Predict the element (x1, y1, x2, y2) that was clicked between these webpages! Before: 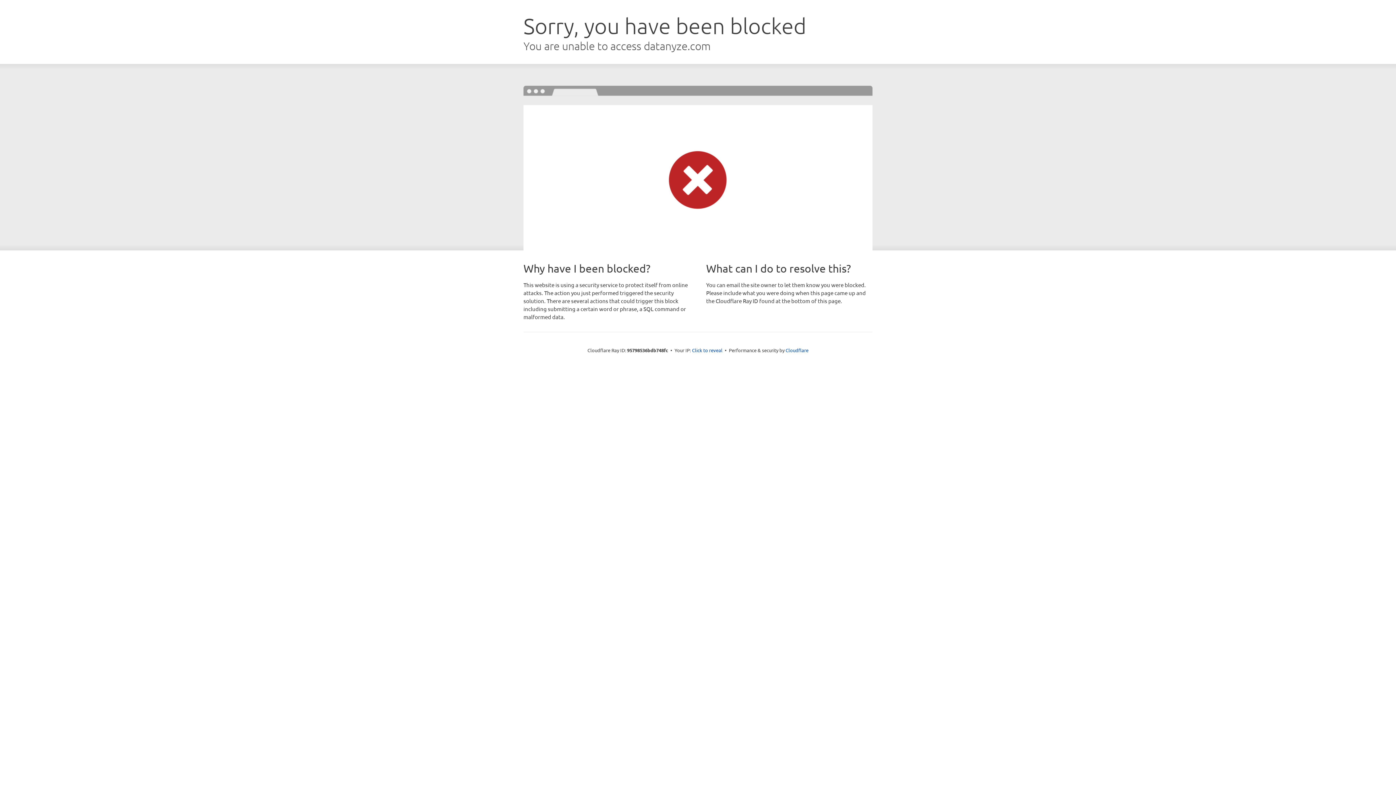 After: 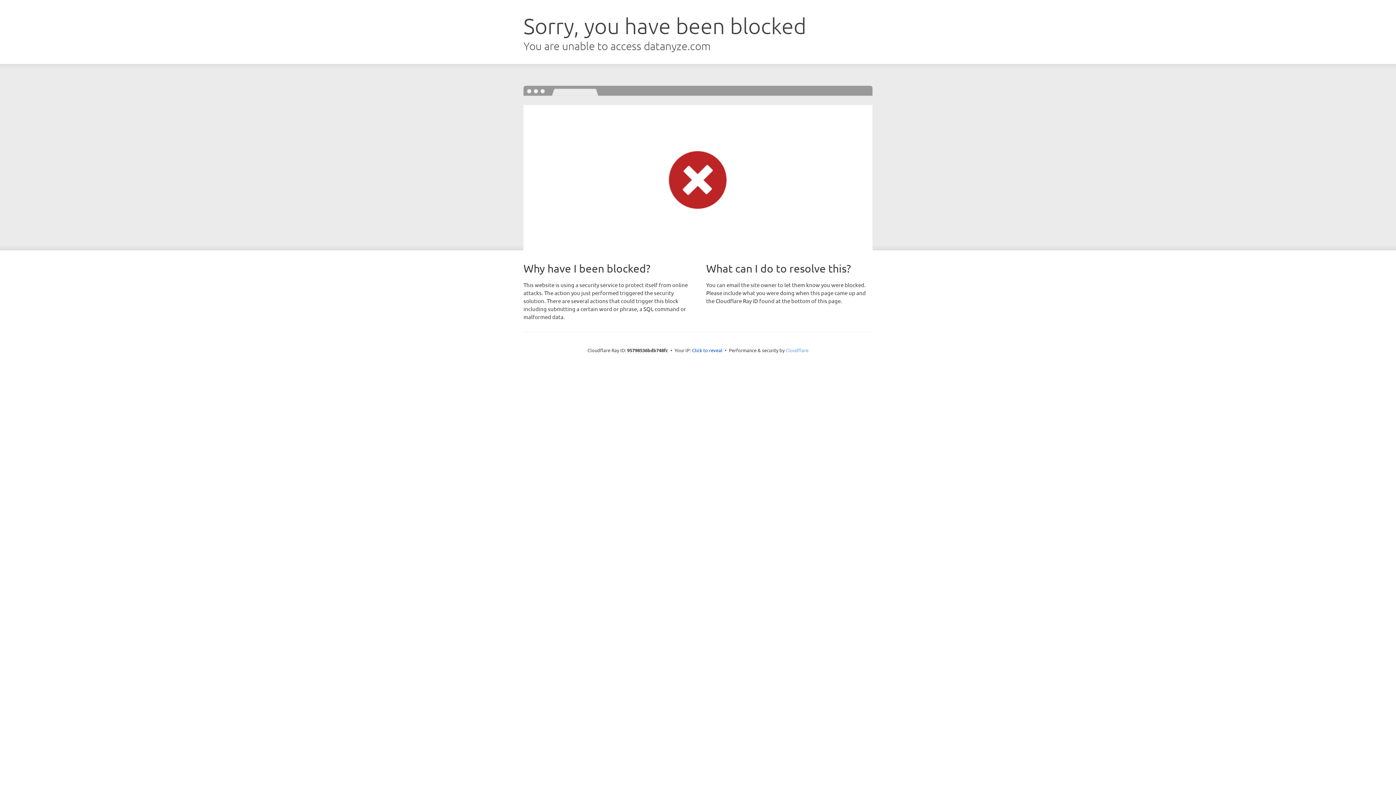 Action: label: Cloudflare bbox: (785, 347, 808, 353)